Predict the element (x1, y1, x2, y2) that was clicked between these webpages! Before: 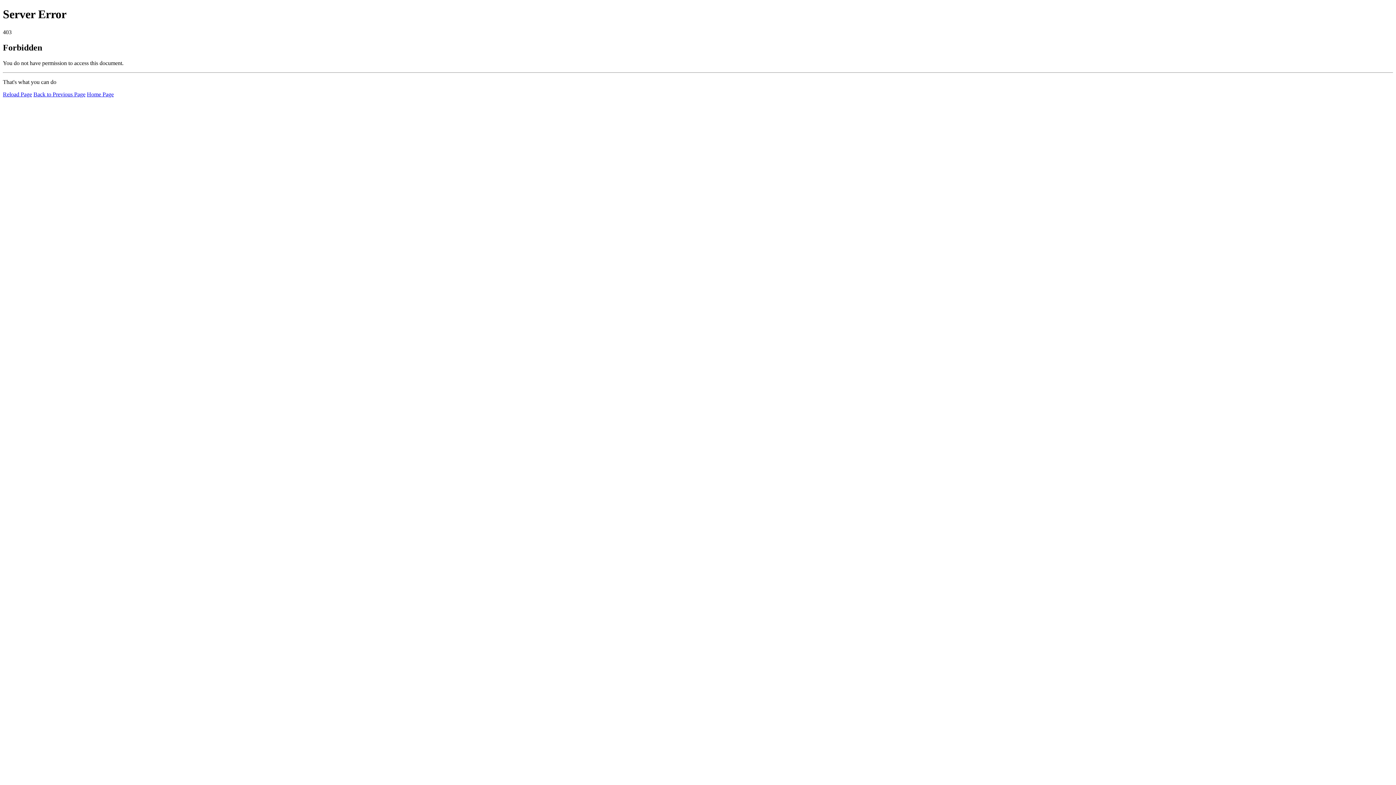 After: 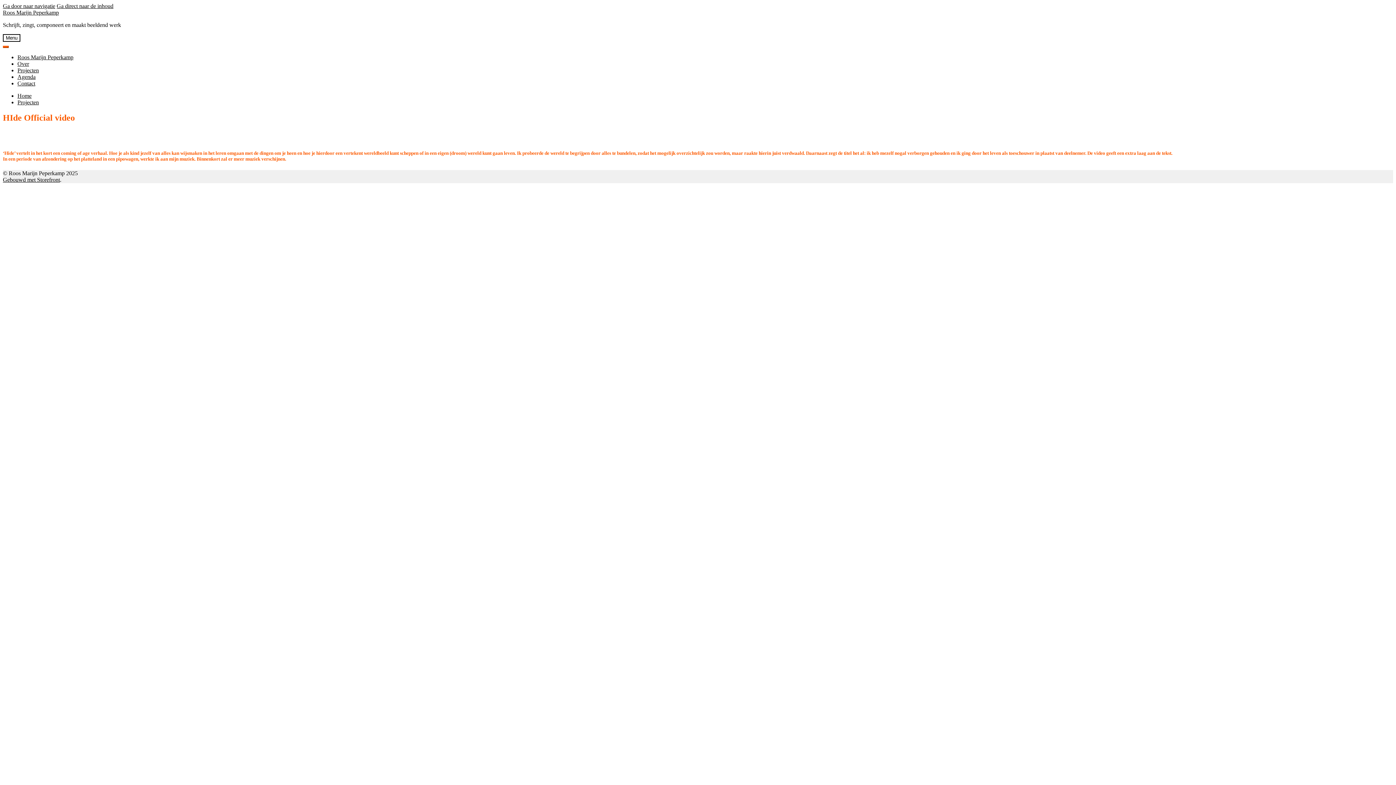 Action: bbox: (2, 91, 32, 97) label: Reload Page